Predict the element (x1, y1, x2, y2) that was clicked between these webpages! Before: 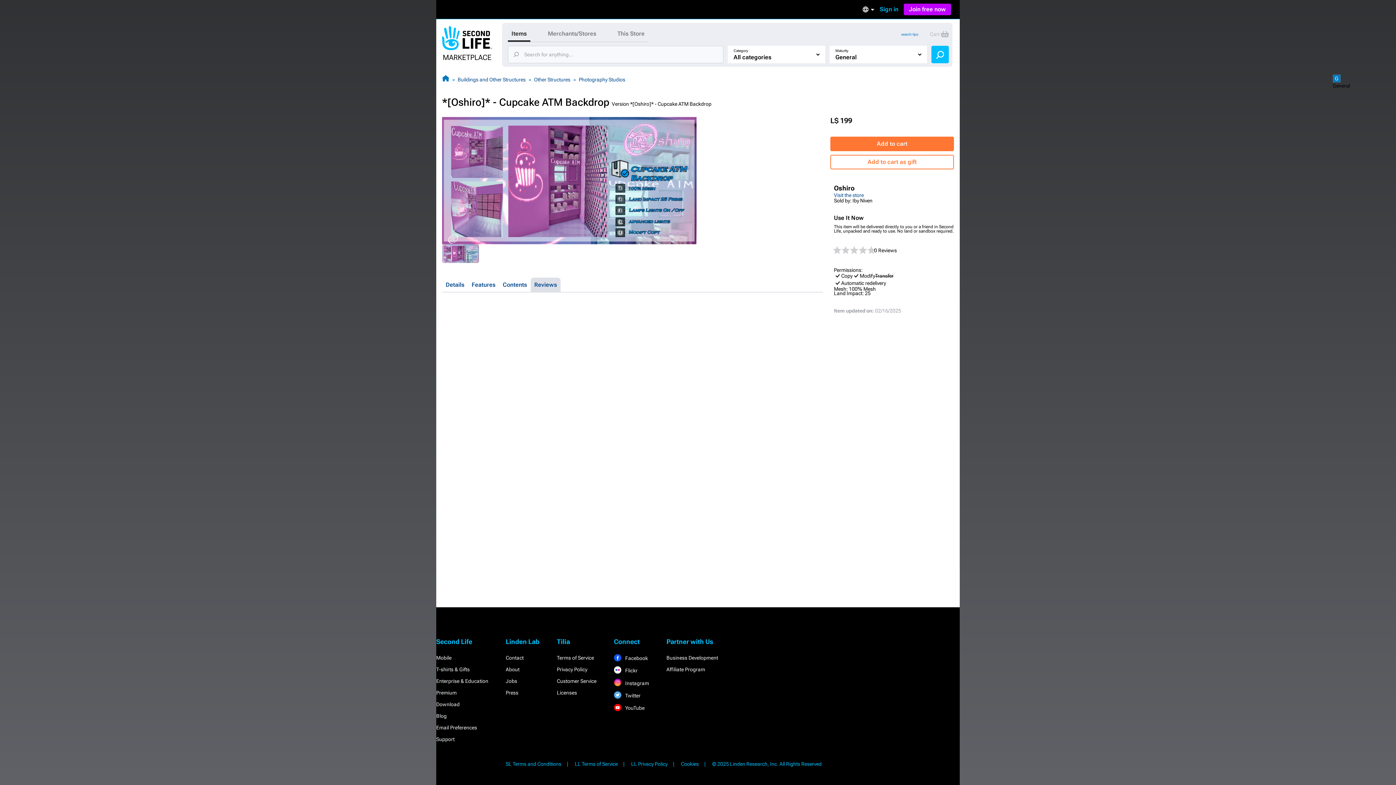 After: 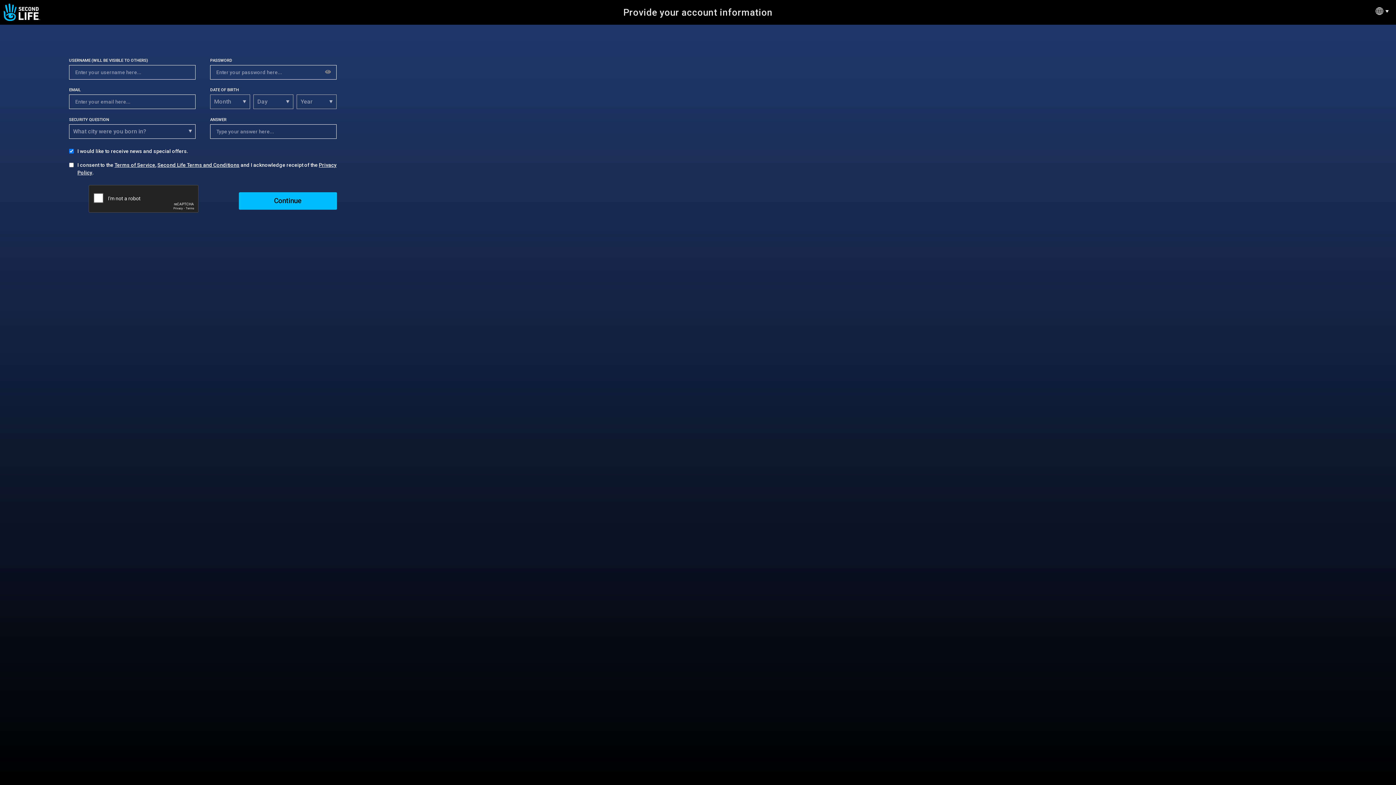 Action: bbox: (904, 3, 951, 15) label: Join free now